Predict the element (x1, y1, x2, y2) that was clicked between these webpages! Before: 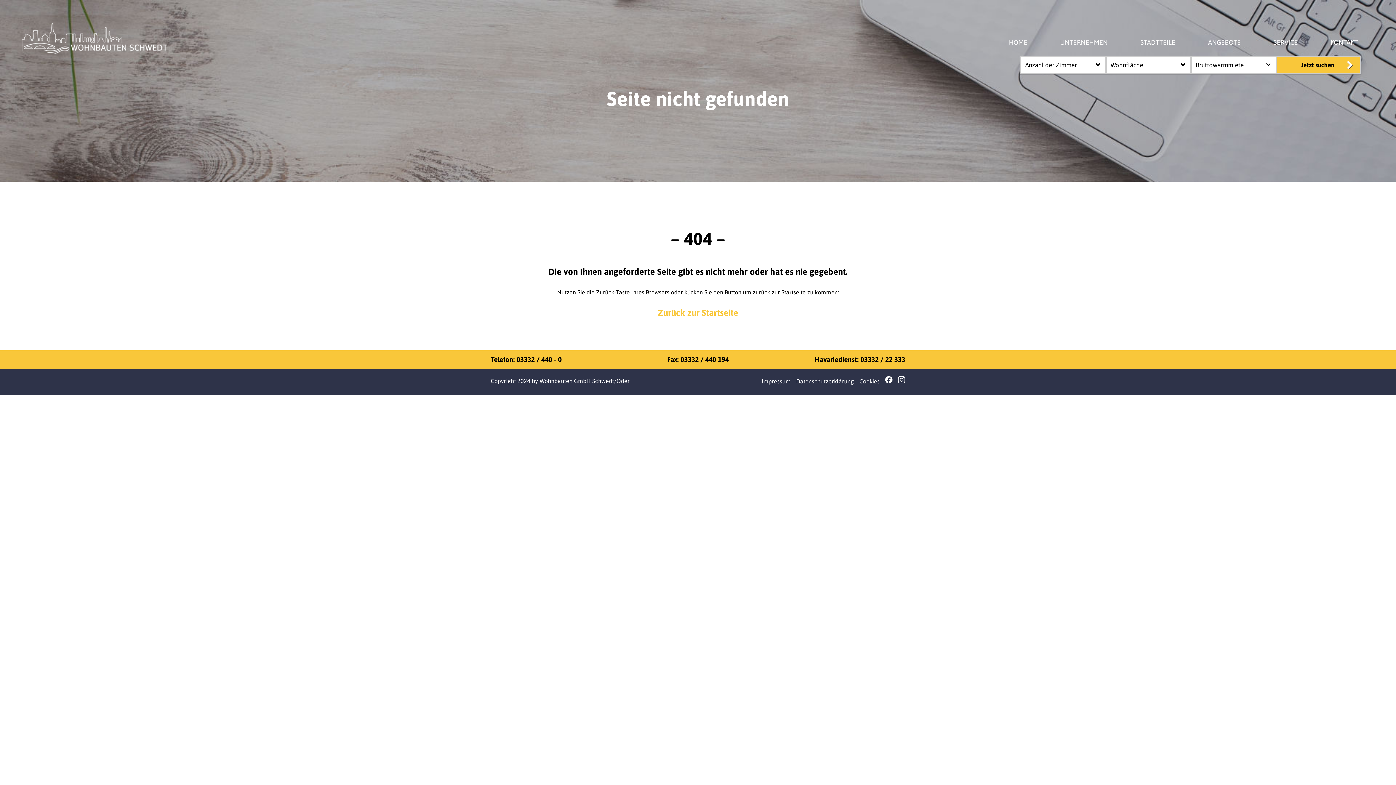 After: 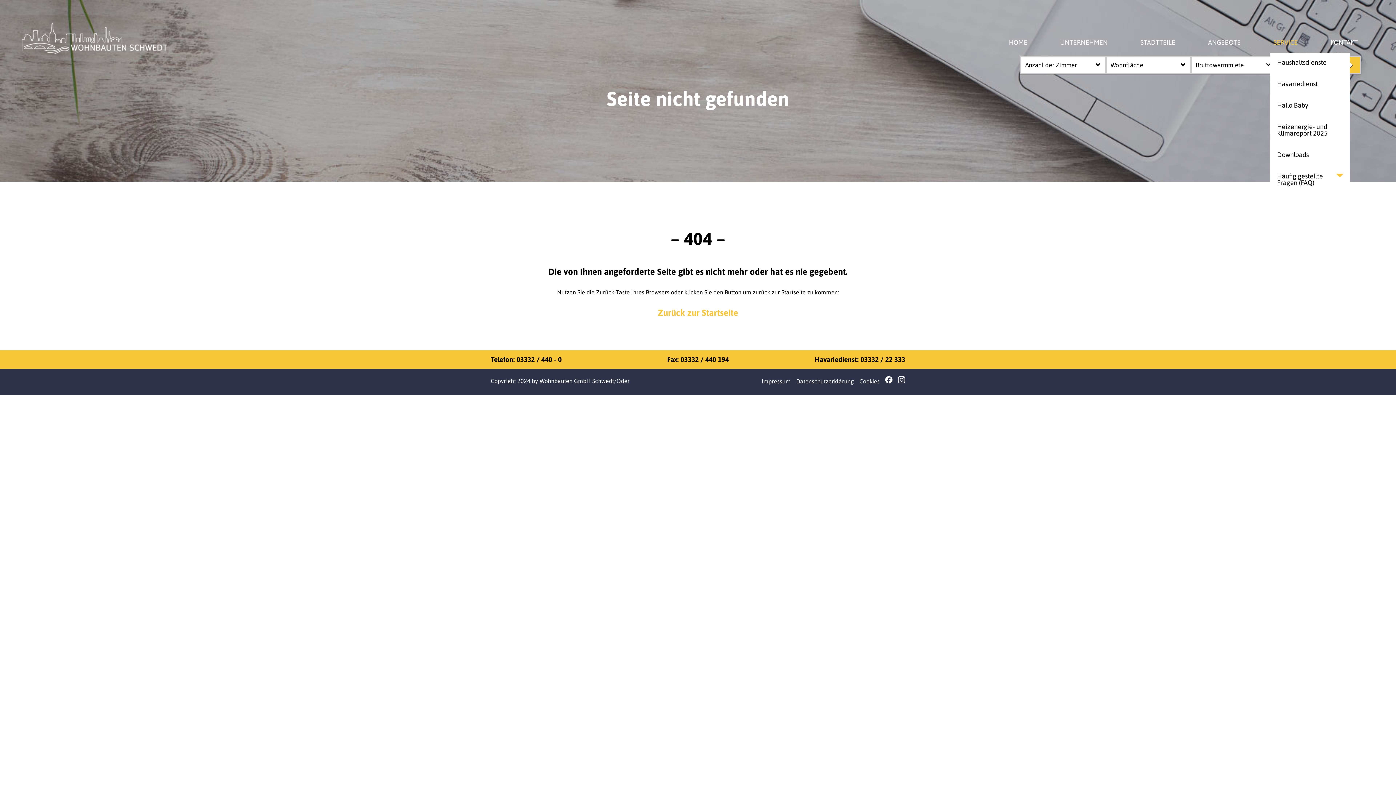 Action: bbox: (1270, 35, 1301, 51) label: SERVICE